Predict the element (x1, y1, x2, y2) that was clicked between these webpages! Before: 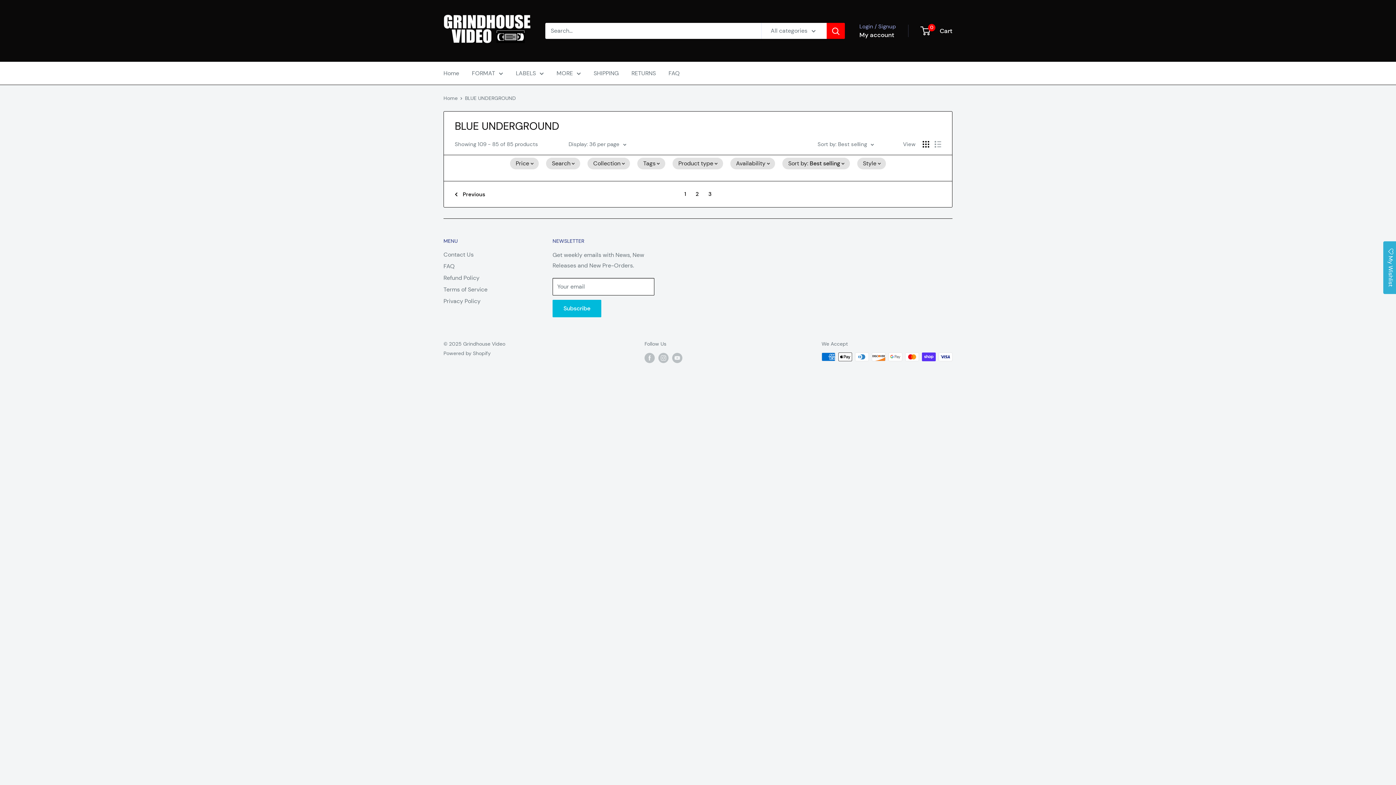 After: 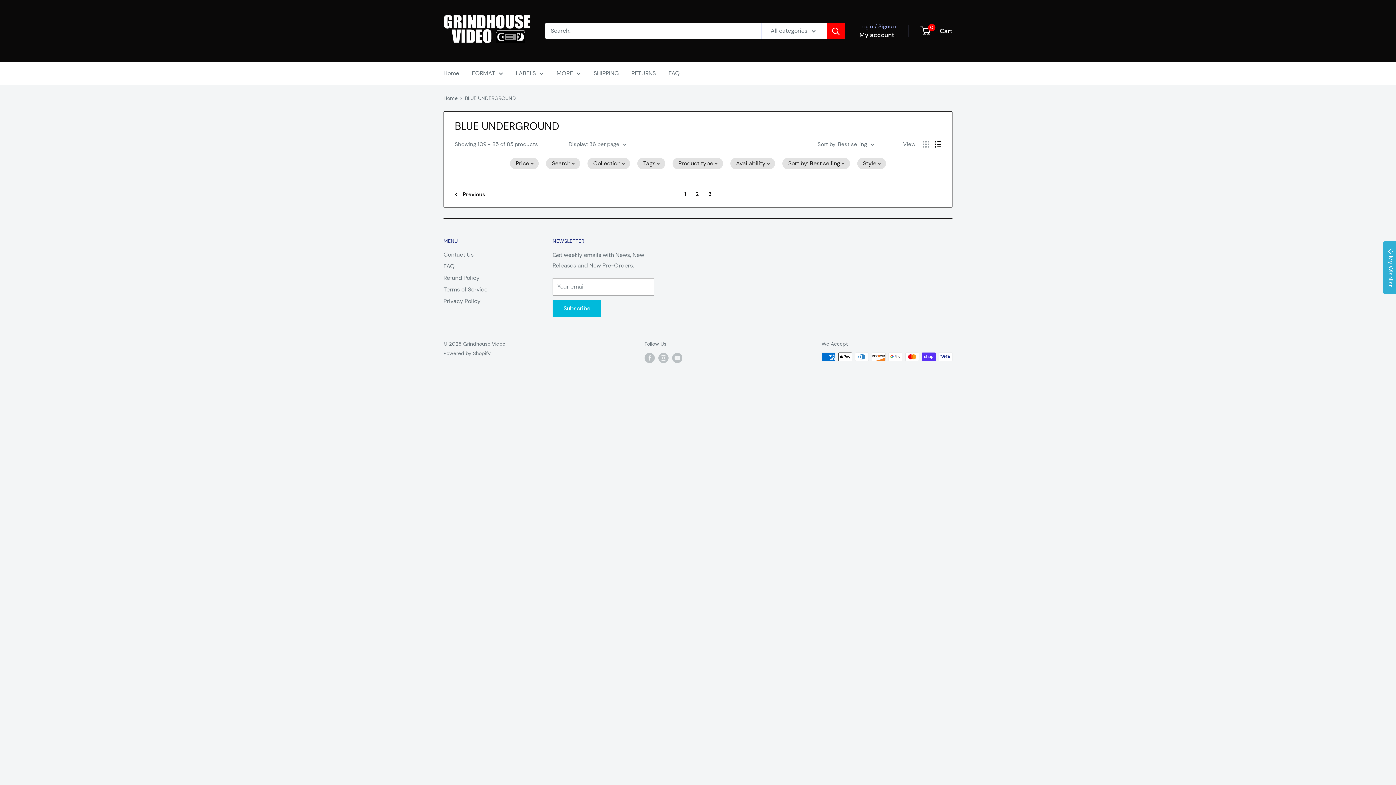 Action: bbox: (934, 141, 941, 147) label: Display products as list